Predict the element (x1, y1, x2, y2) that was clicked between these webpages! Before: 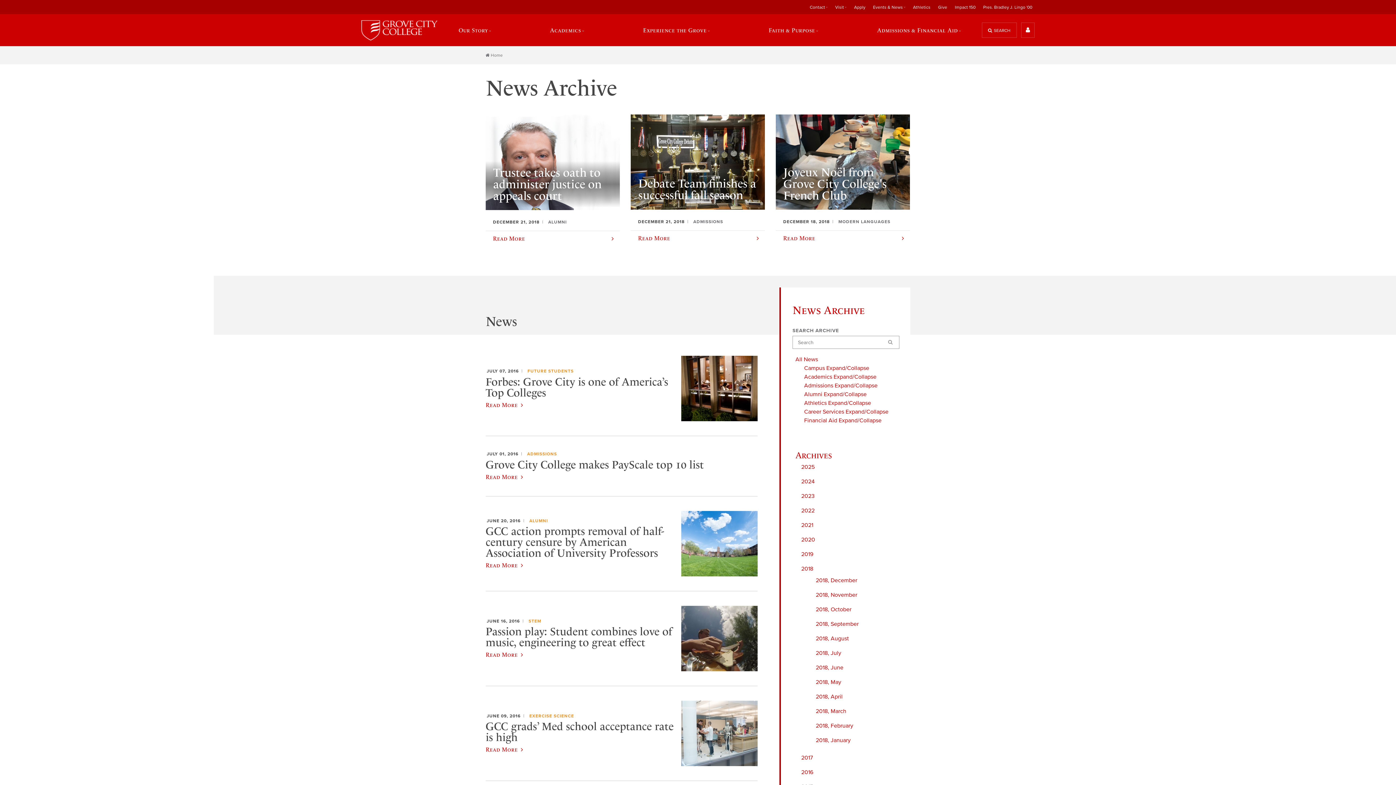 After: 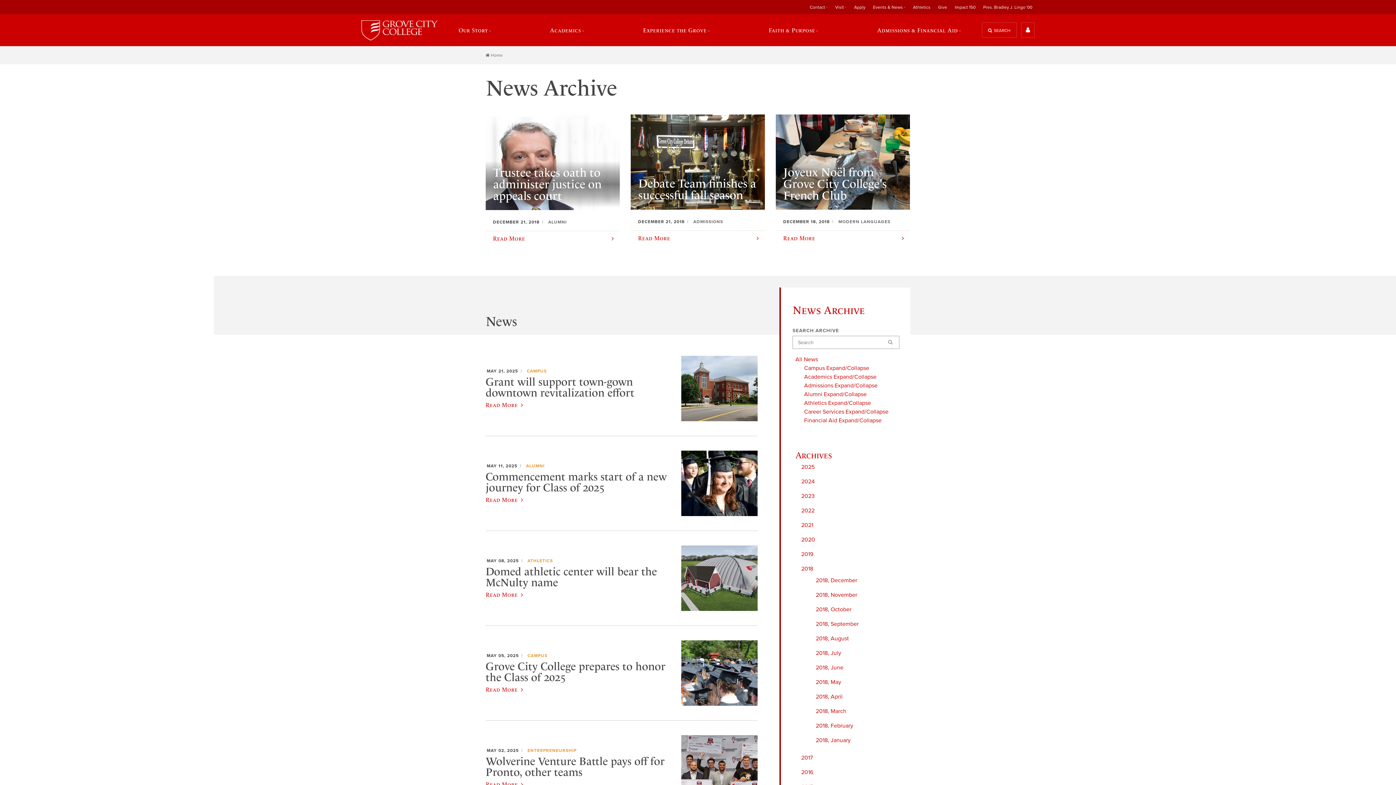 Action: bbox: (816, 577, 857, 584) label: 2018, December